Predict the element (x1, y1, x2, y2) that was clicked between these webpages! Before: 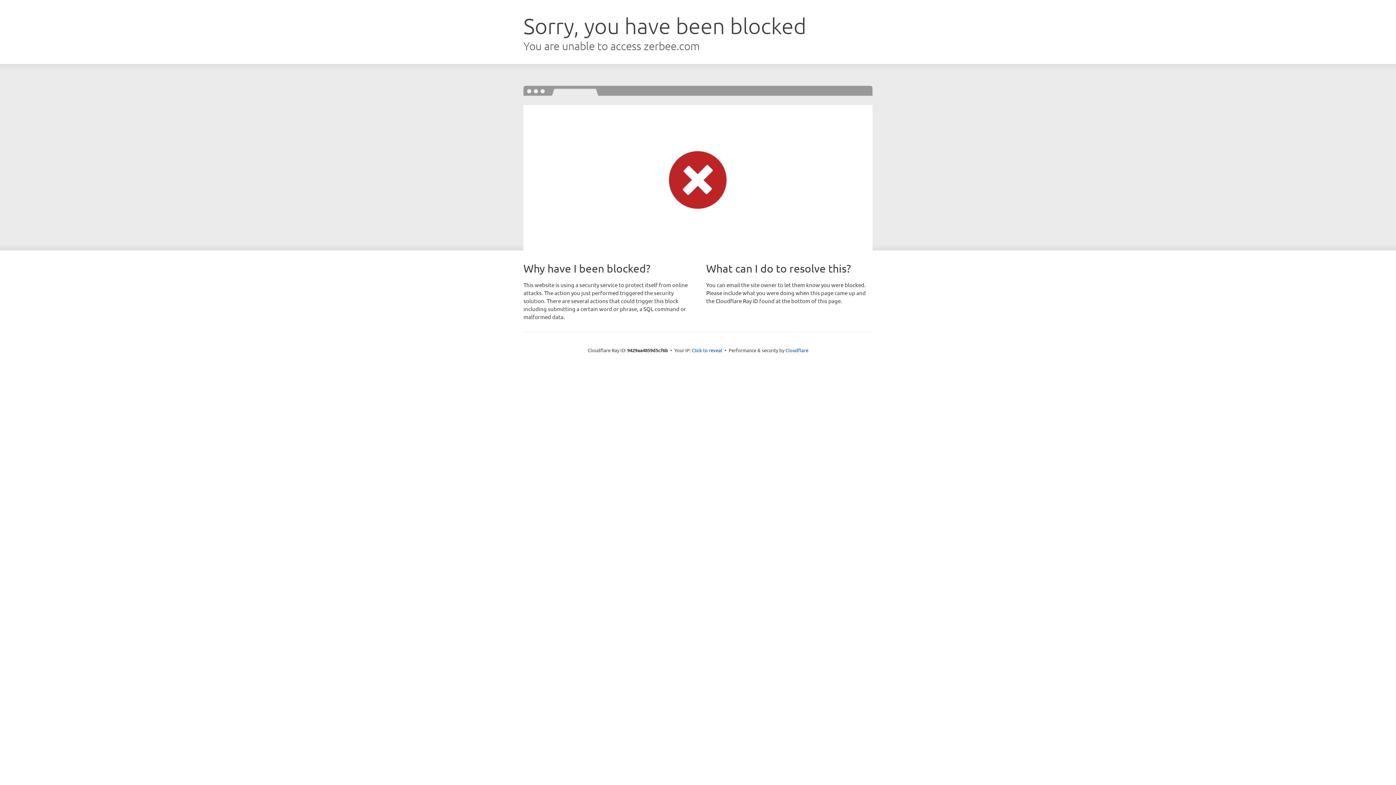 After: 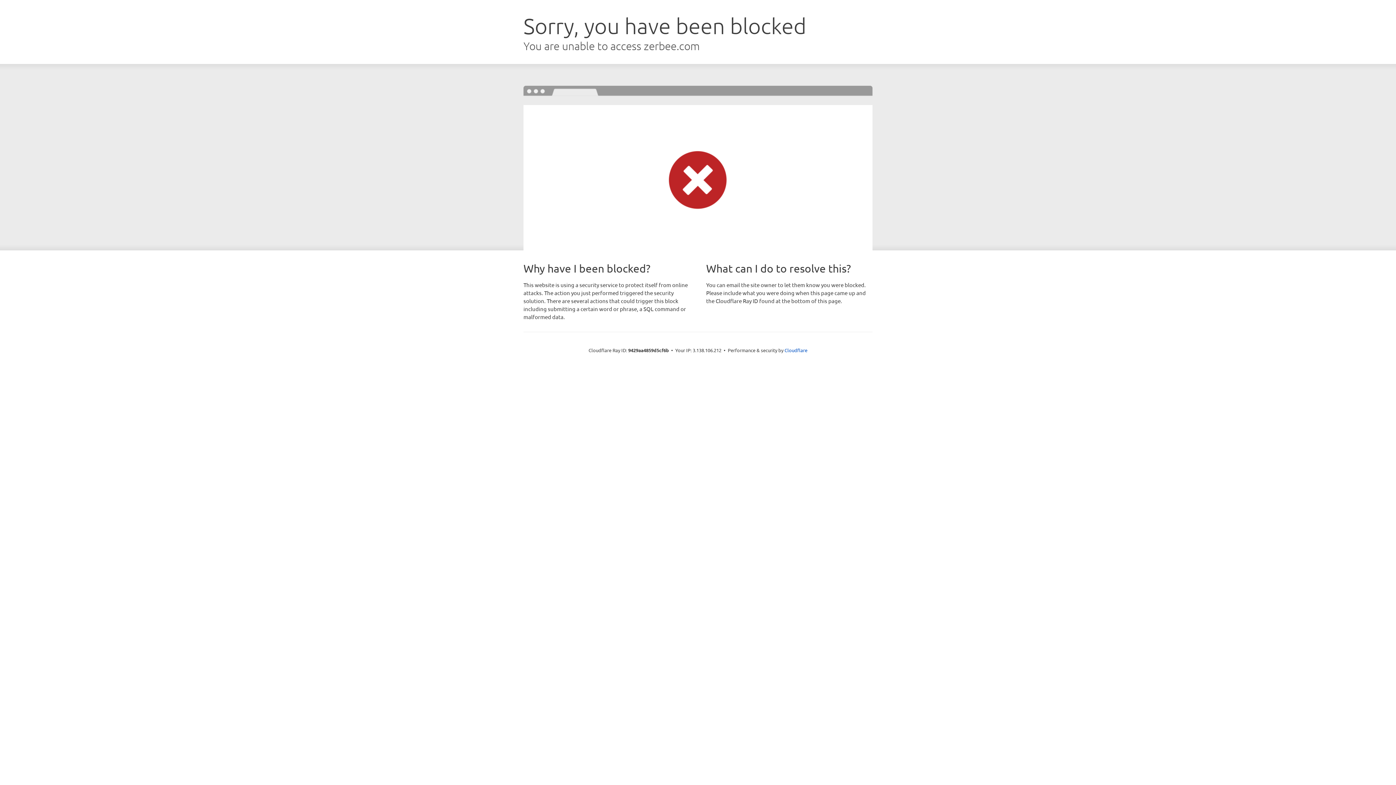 Action: bbox: (692, 346, 722, 353) label: Click to reveal